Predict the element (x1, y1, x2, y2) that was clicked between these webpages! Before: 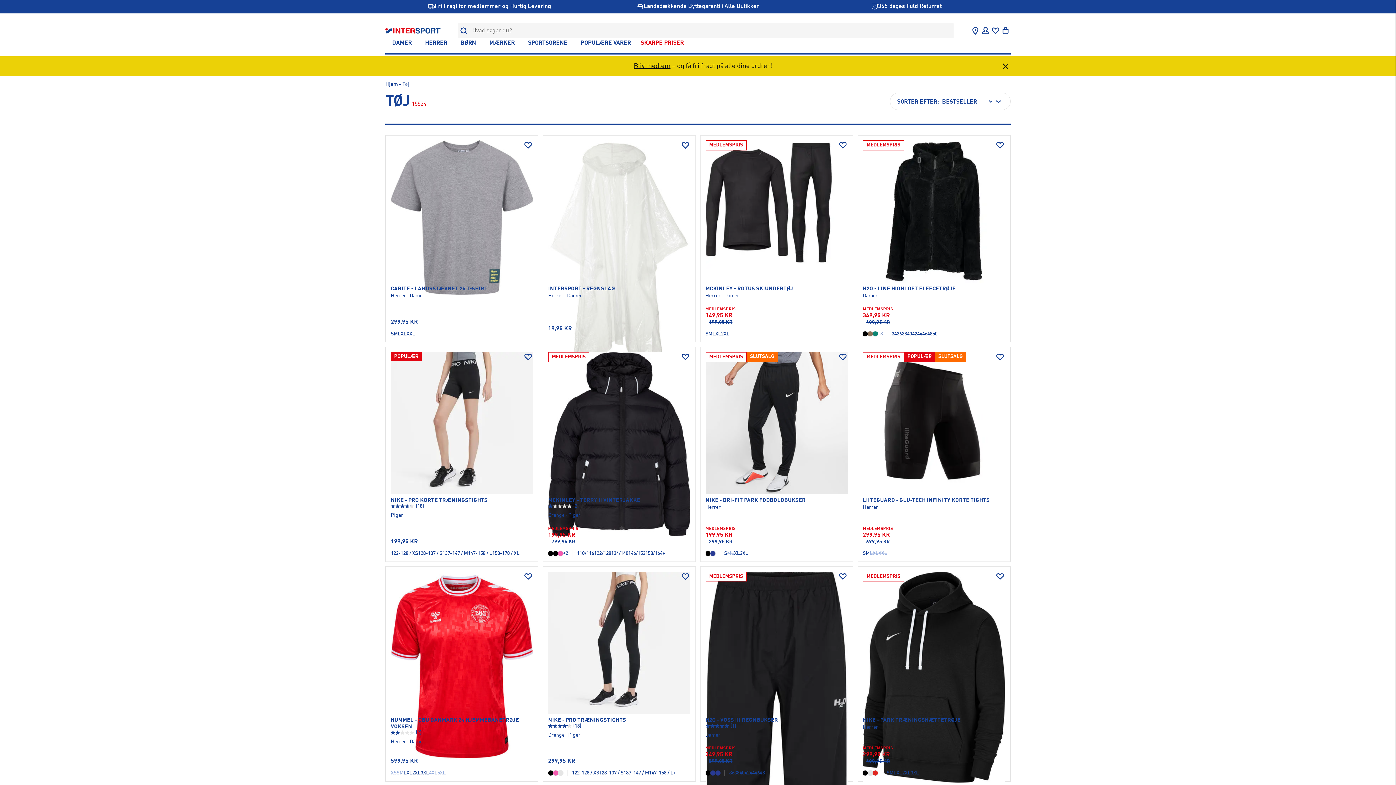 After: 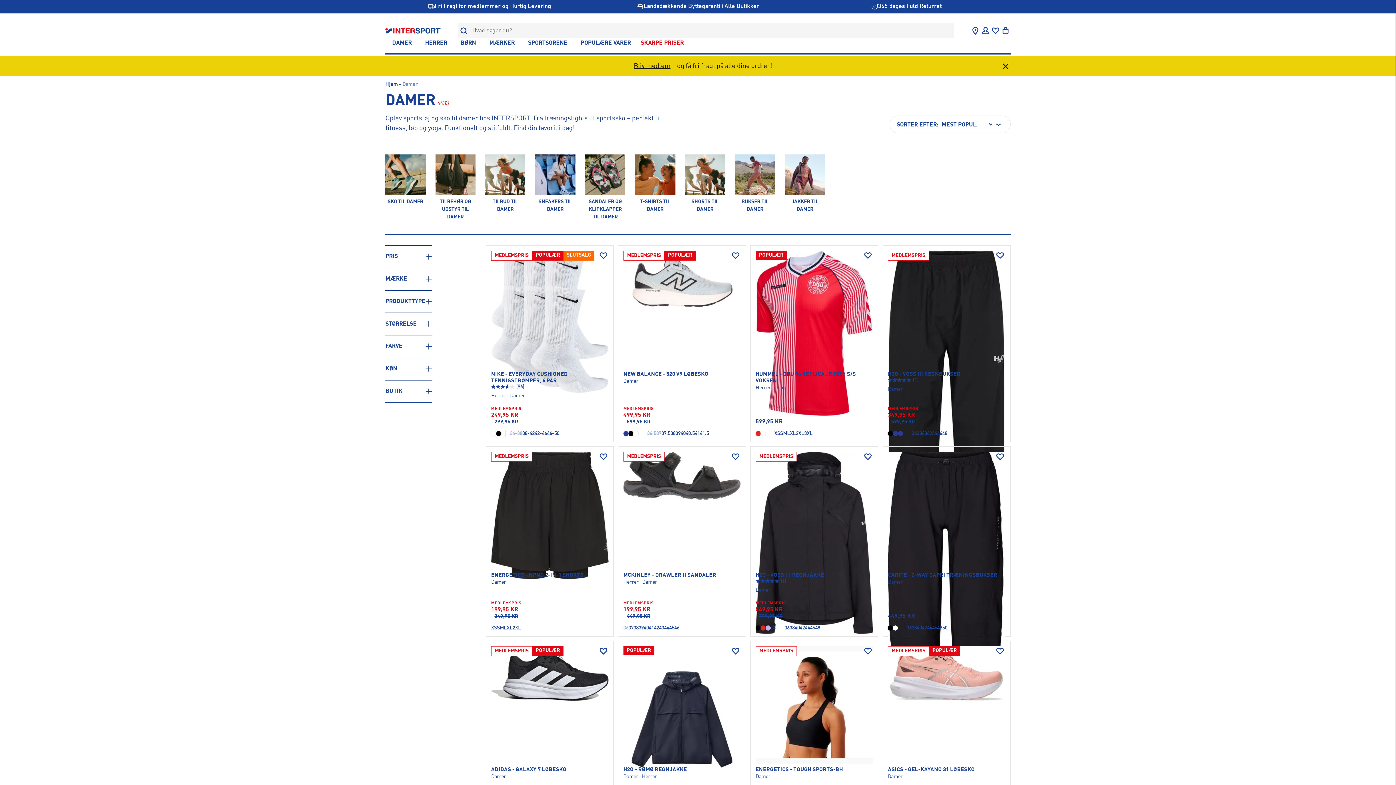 Action: label: DAMER bbox: (388, 39, 415, 46)